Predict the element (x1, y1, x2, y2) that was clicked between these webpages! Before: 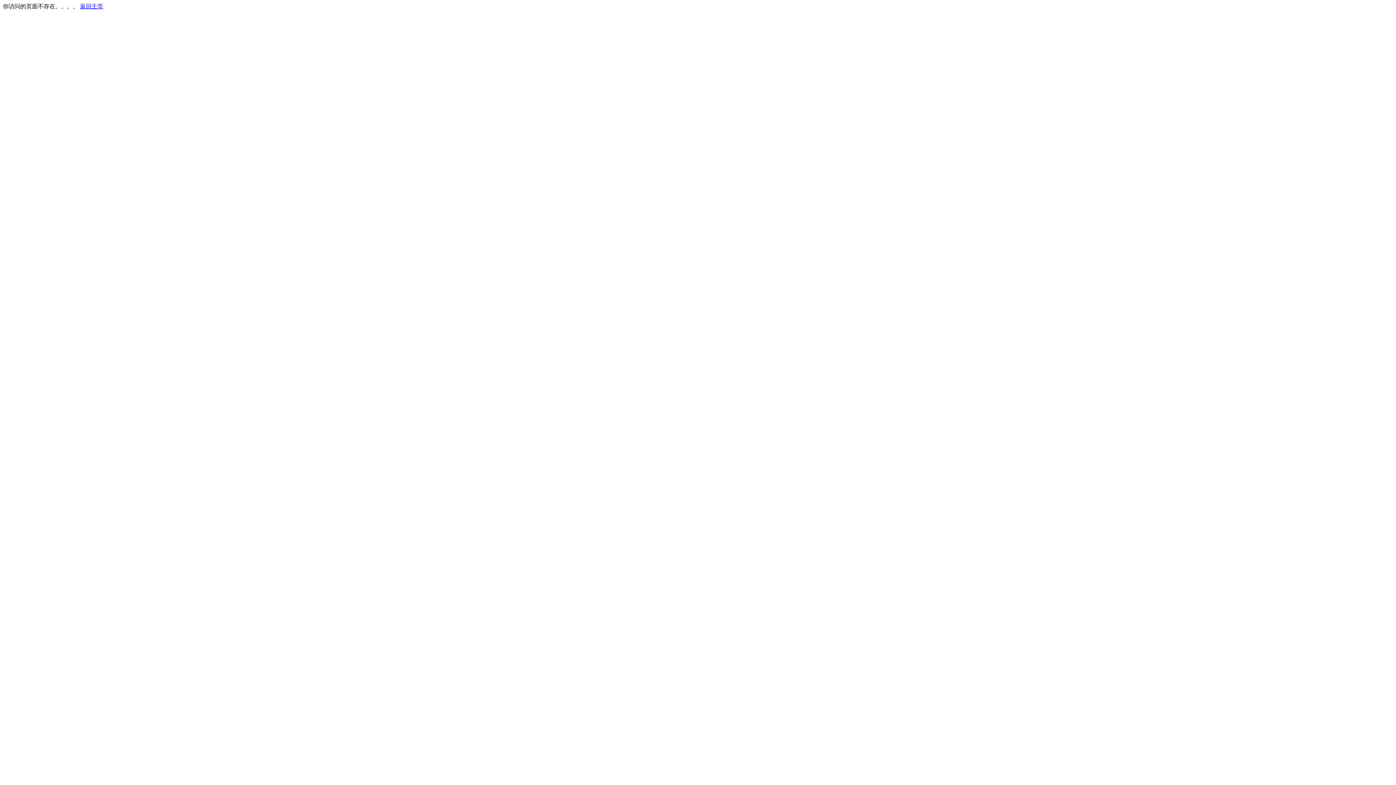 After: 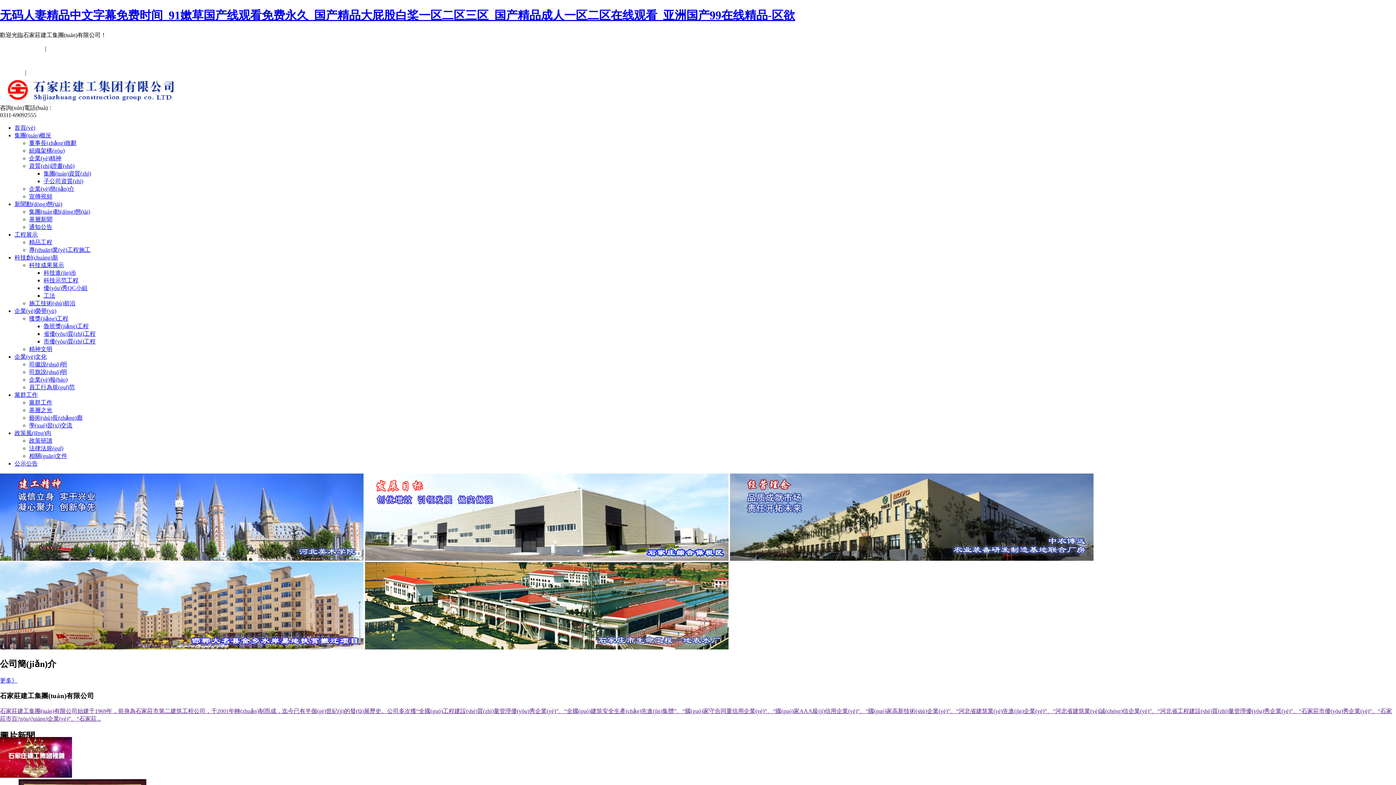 Action: label: 返回主页 bbox: (80, 3, 103, 9)